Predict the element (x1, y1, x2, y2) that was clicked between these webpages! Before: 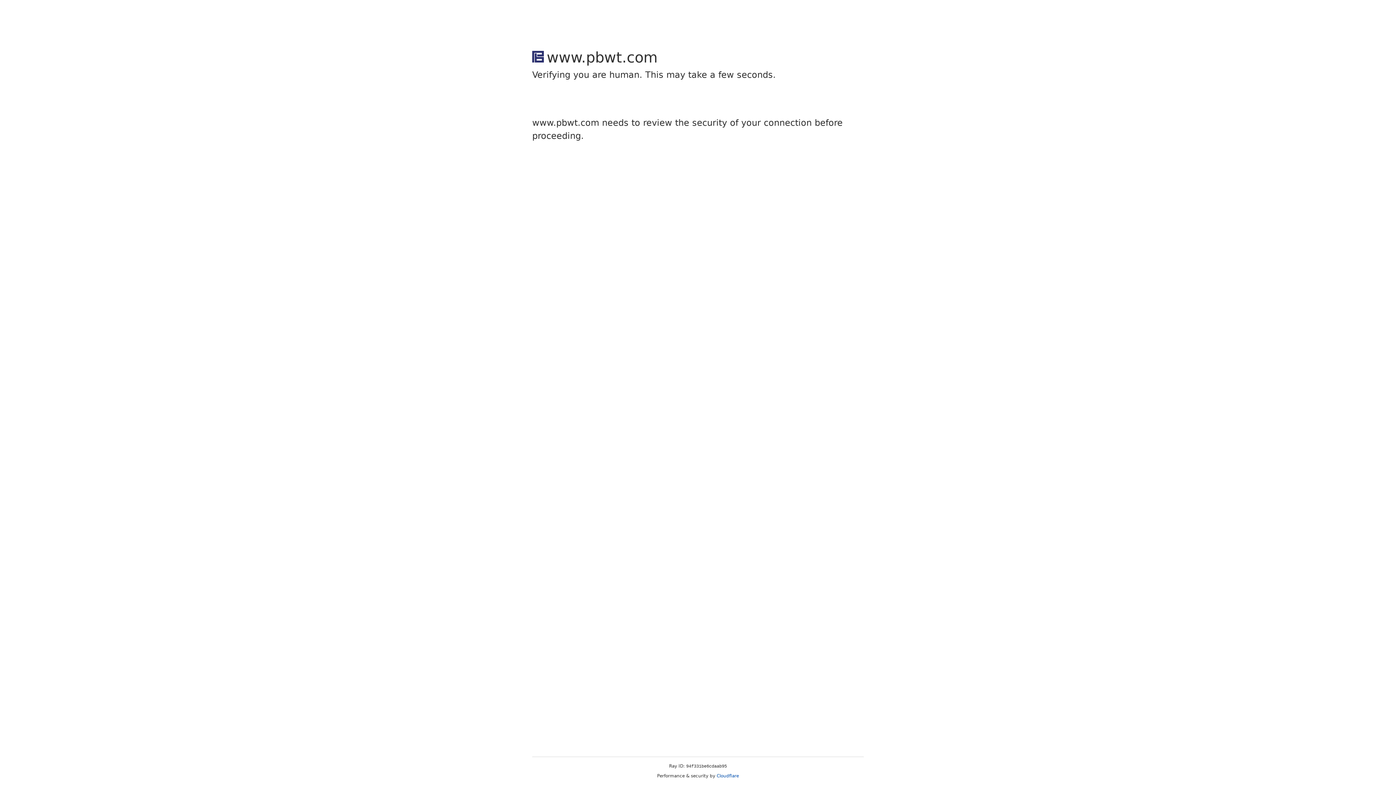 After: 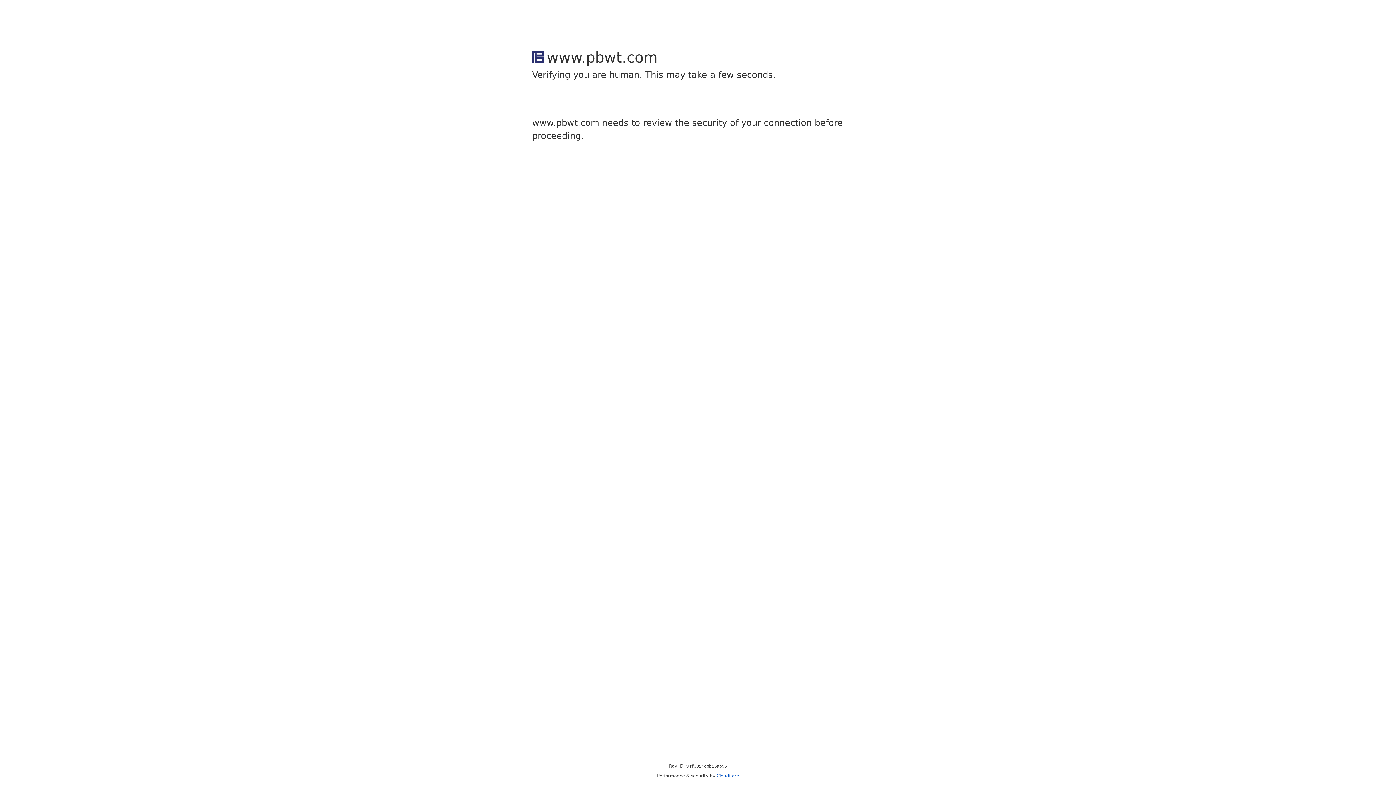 Action: label: Cloudflare bbox: (716, 773, 739, 778)